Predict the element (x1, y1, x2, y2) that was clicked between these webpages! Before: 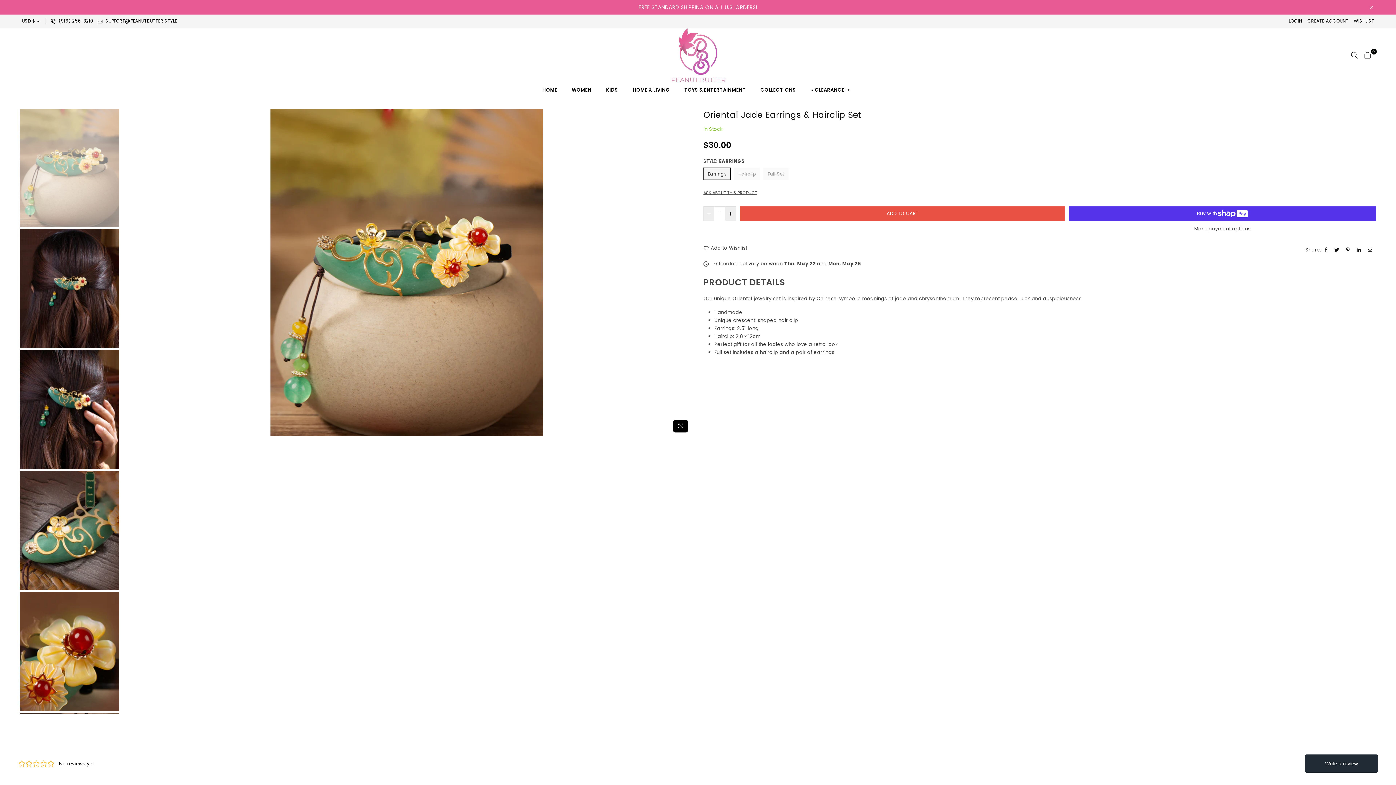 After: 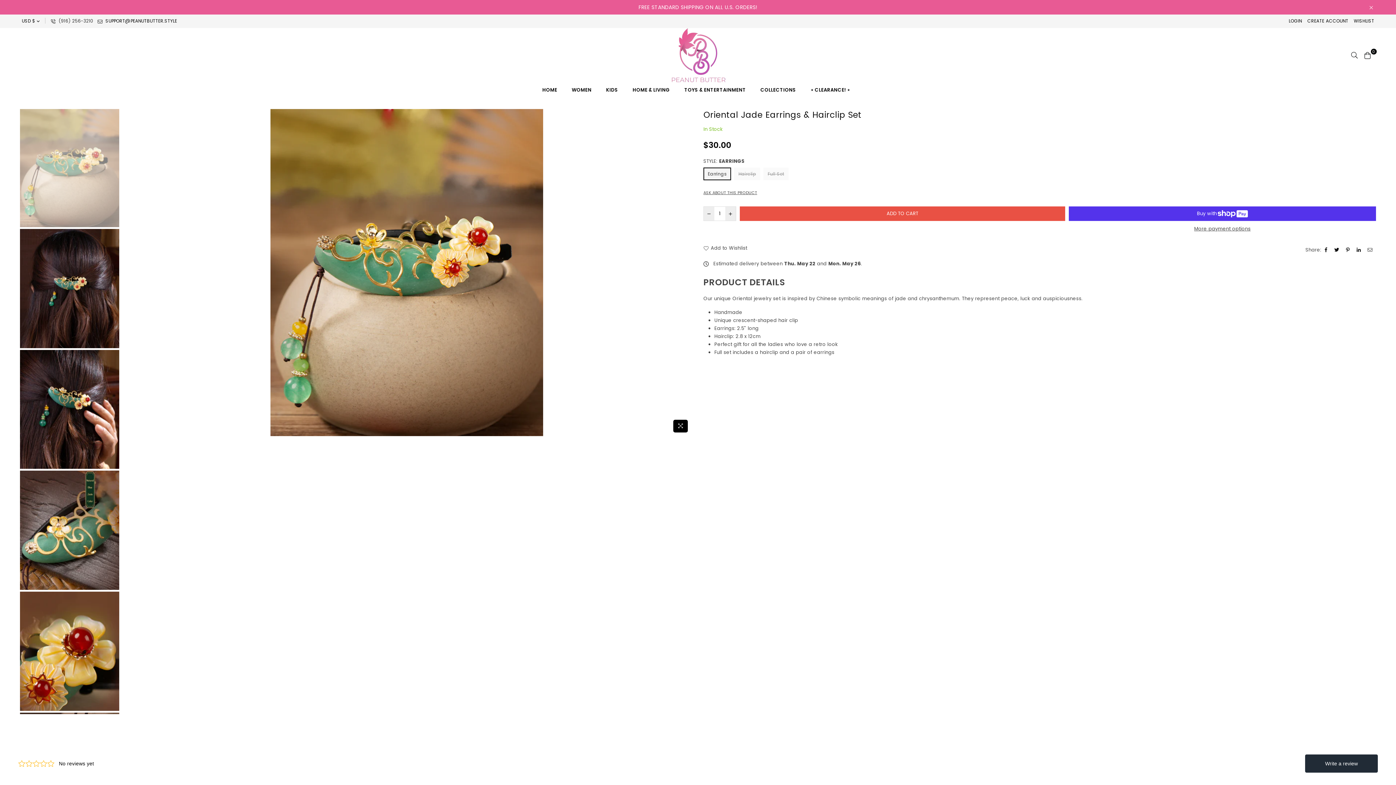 Action: label:  (916) 256-3210 bbox: (50, 17, 93, 24)